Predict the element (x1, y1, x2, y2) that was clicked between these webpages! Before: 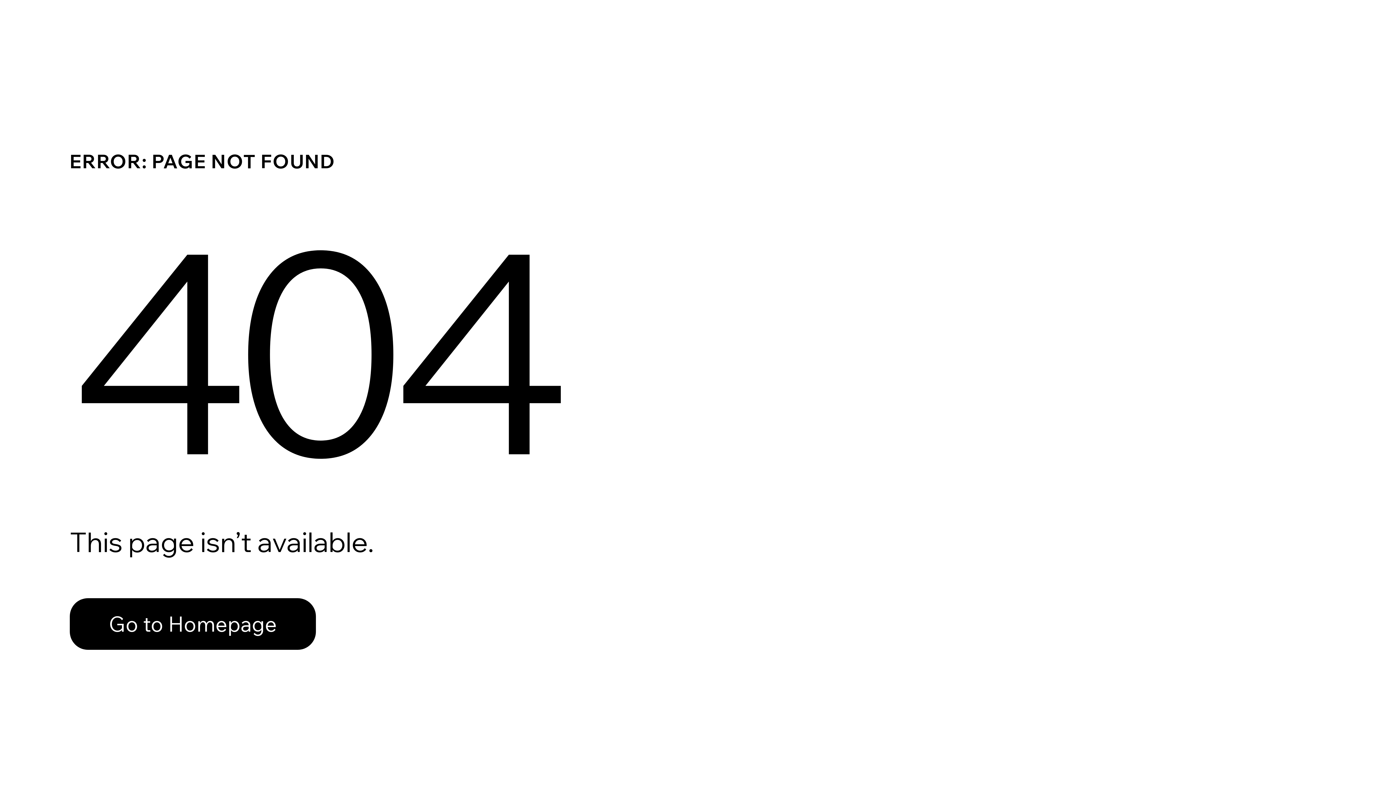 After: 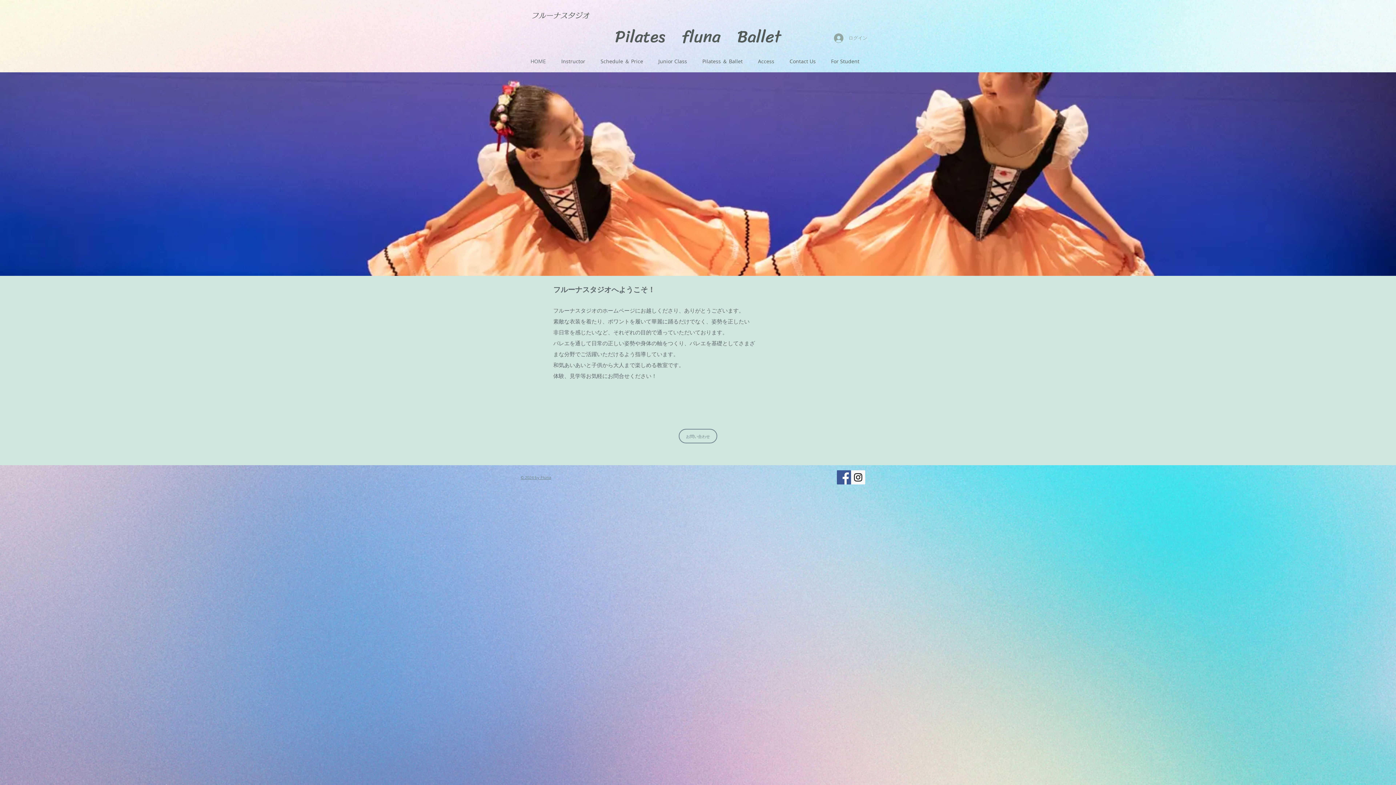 Action: label: Go to Homepage bbox: (69, 582, 768, 659)